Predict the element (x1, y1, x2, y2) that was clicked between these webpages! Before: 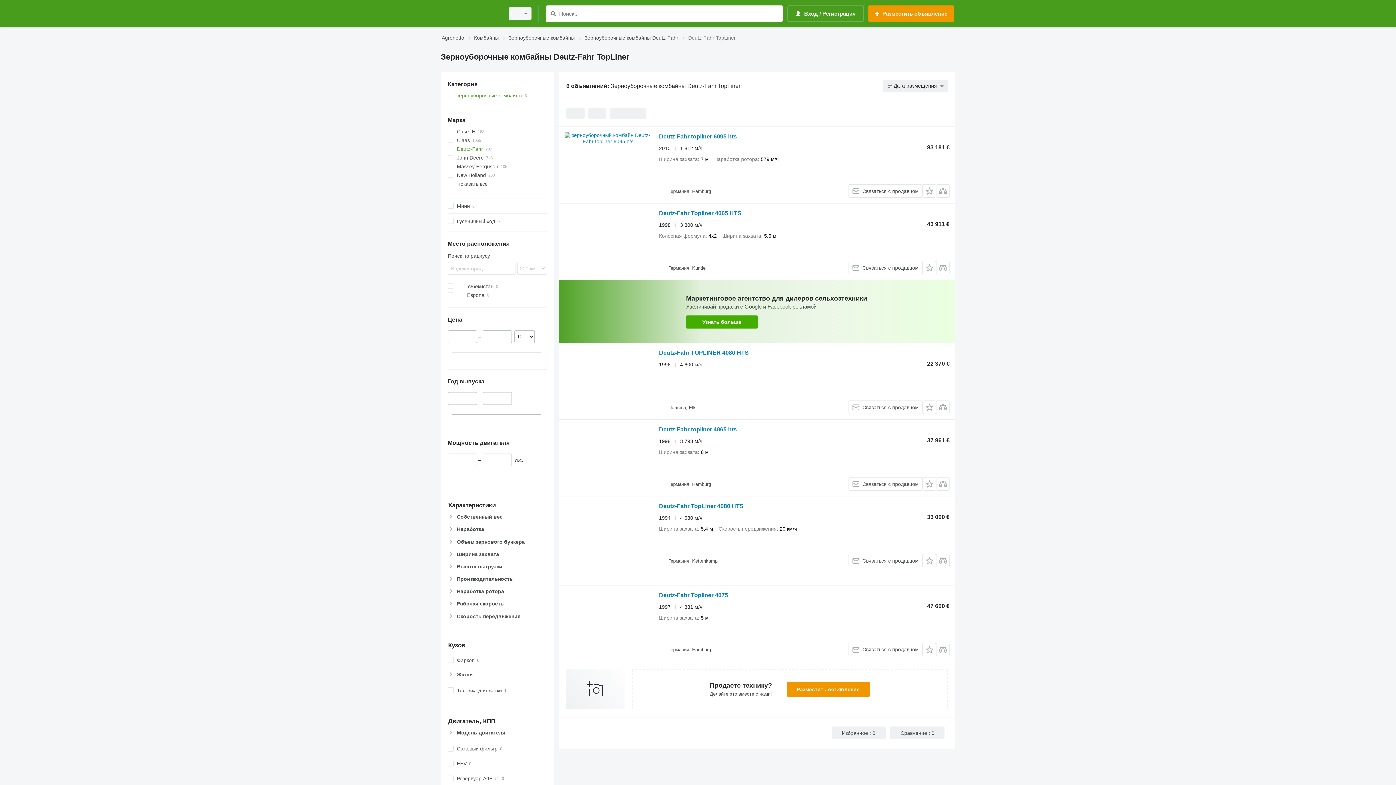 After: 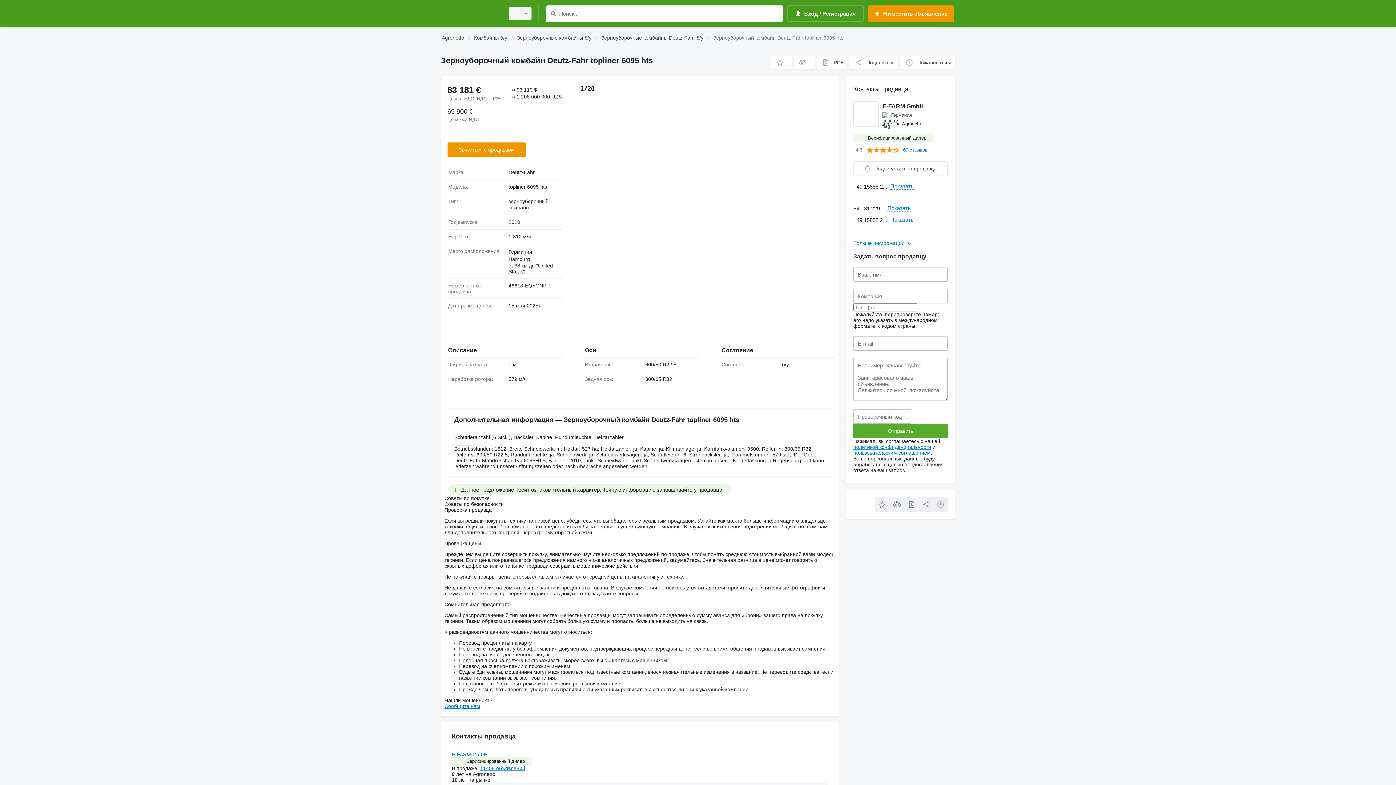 Action: bbox: (564, 132, 651, 197)